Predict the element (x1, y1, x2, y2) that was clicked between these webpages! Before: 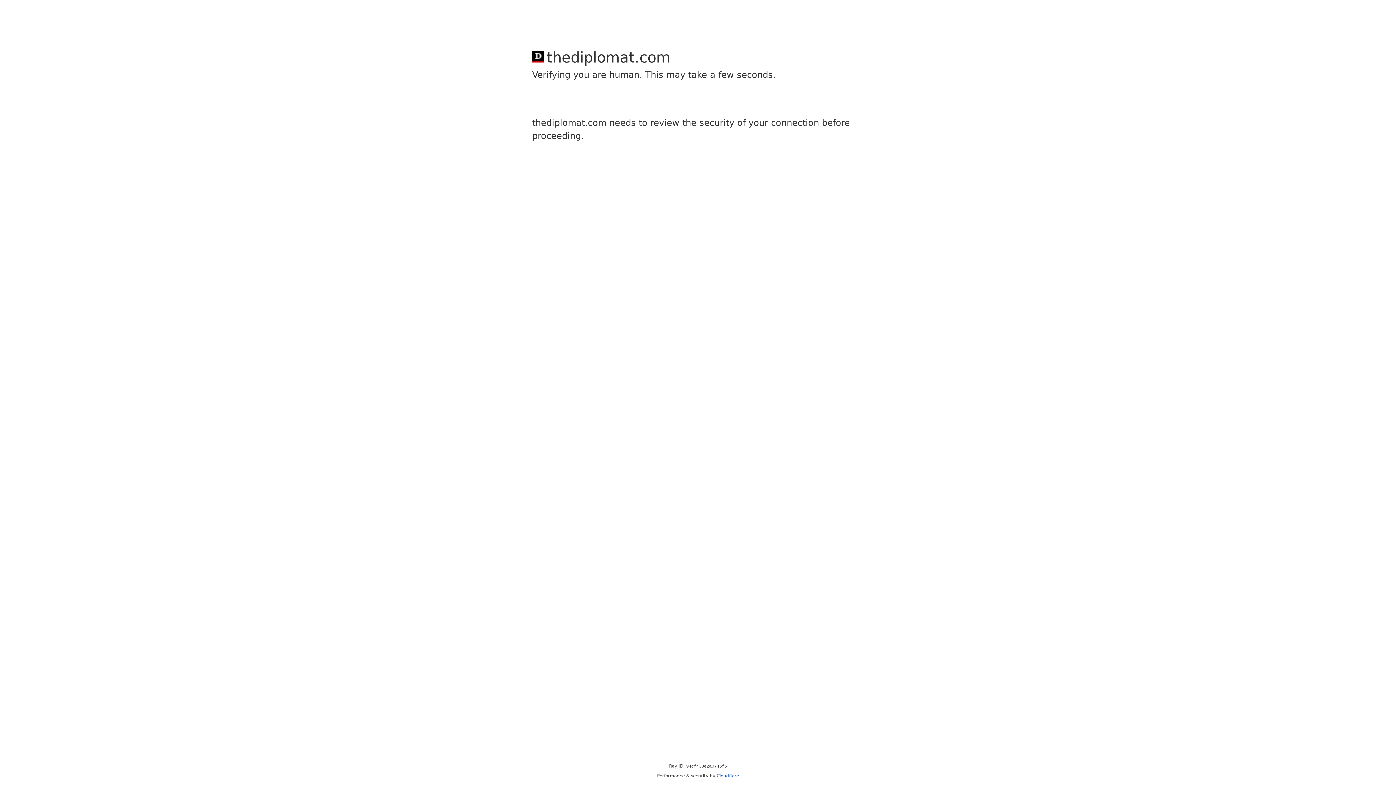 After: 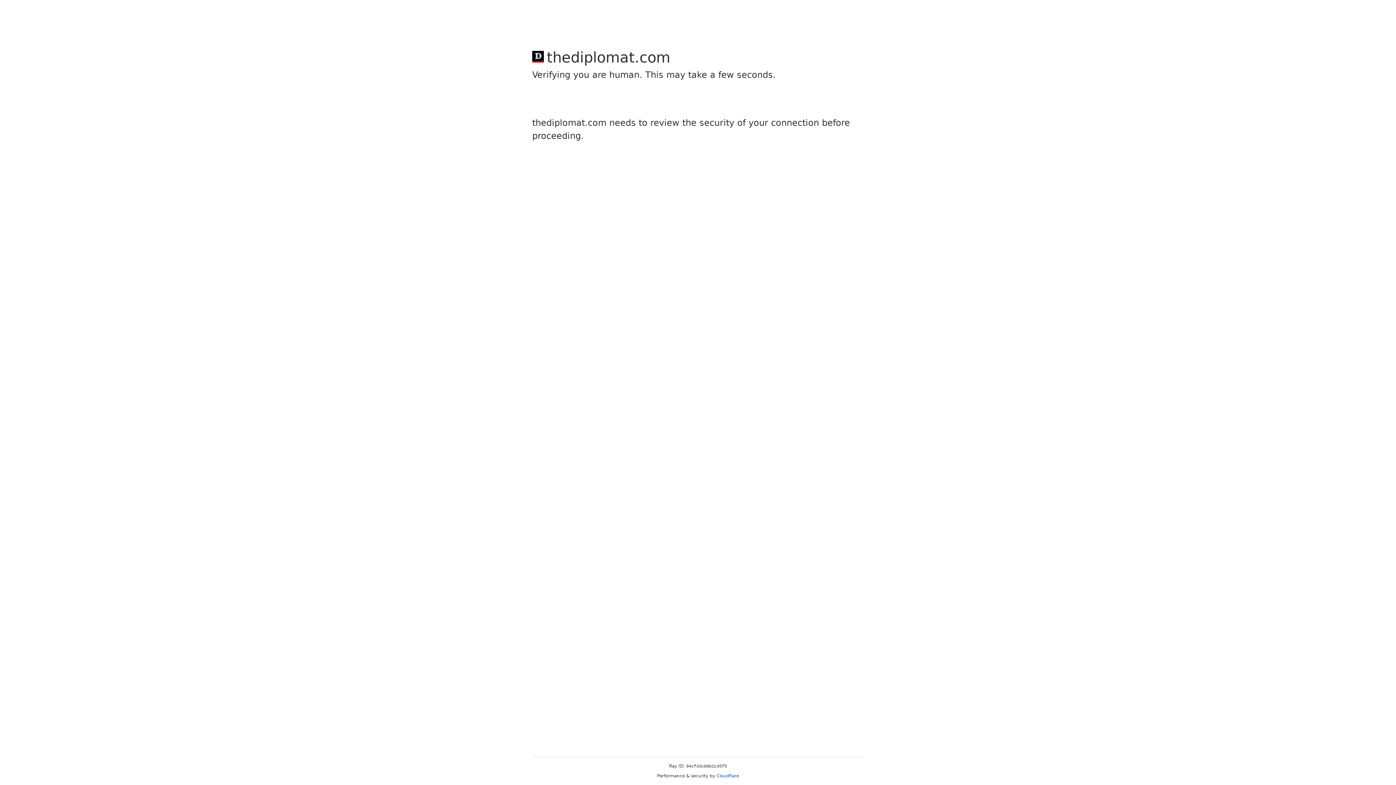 Action: bbox: (716, 773, 739, 778) label: Cloudflare